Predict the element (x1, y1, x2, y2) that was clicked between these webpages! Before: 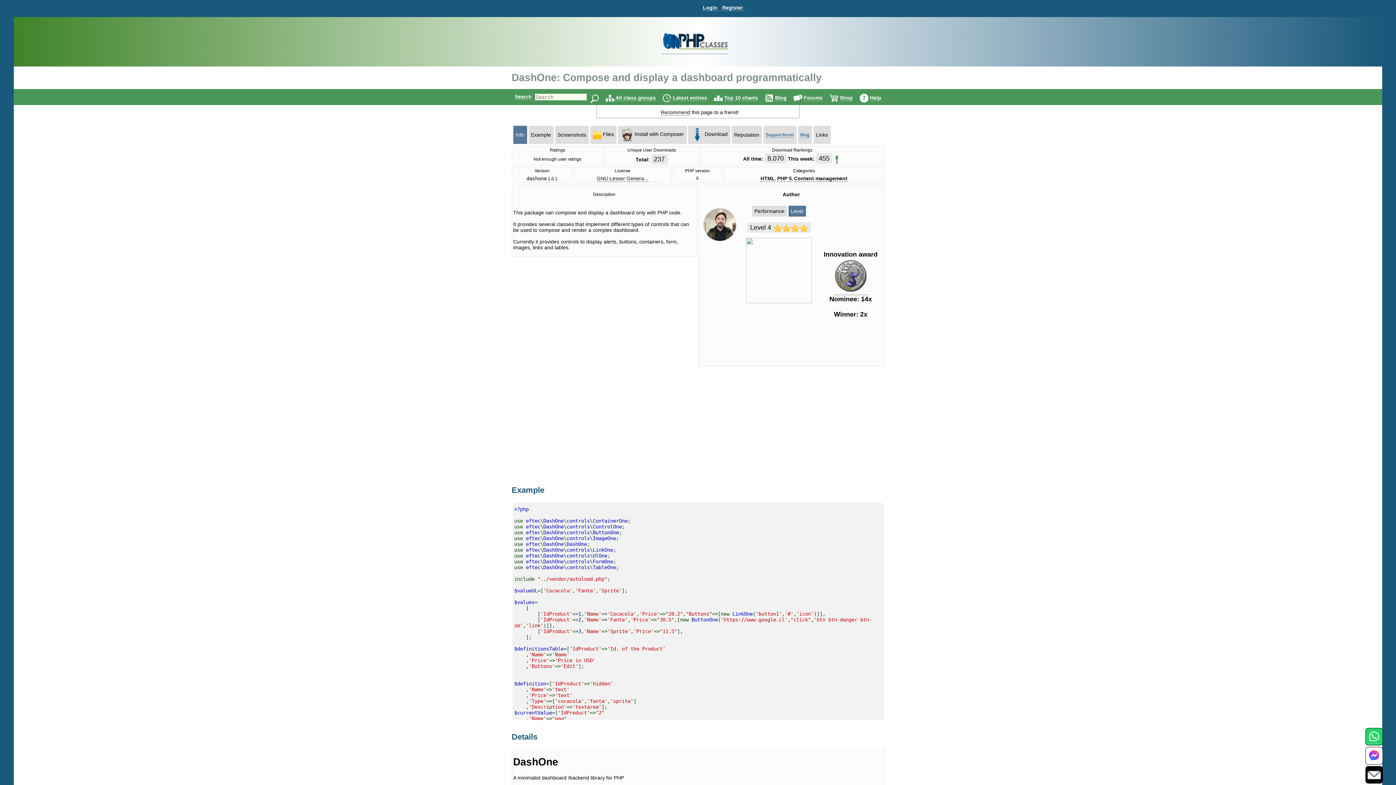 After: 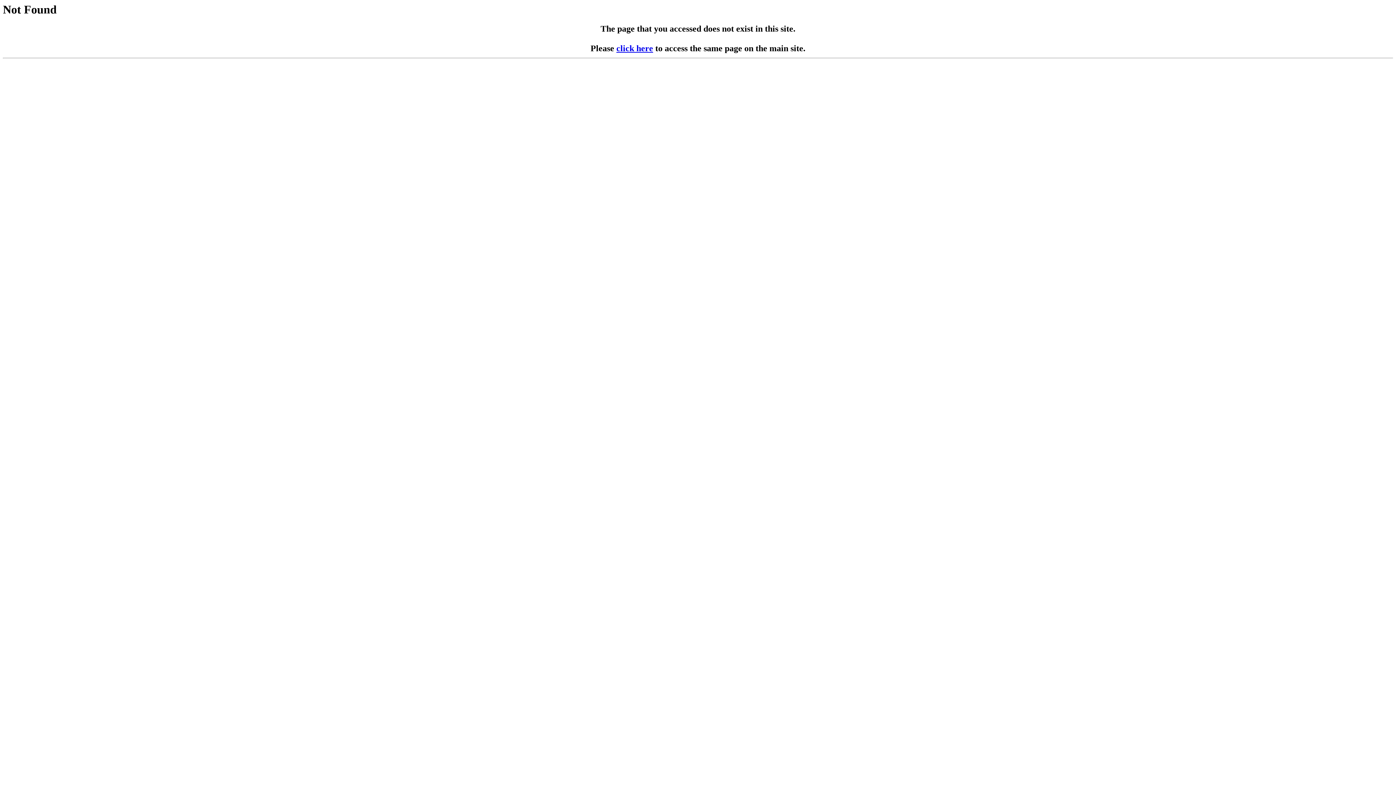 Action: bbox: (833, 289, 868, 295)